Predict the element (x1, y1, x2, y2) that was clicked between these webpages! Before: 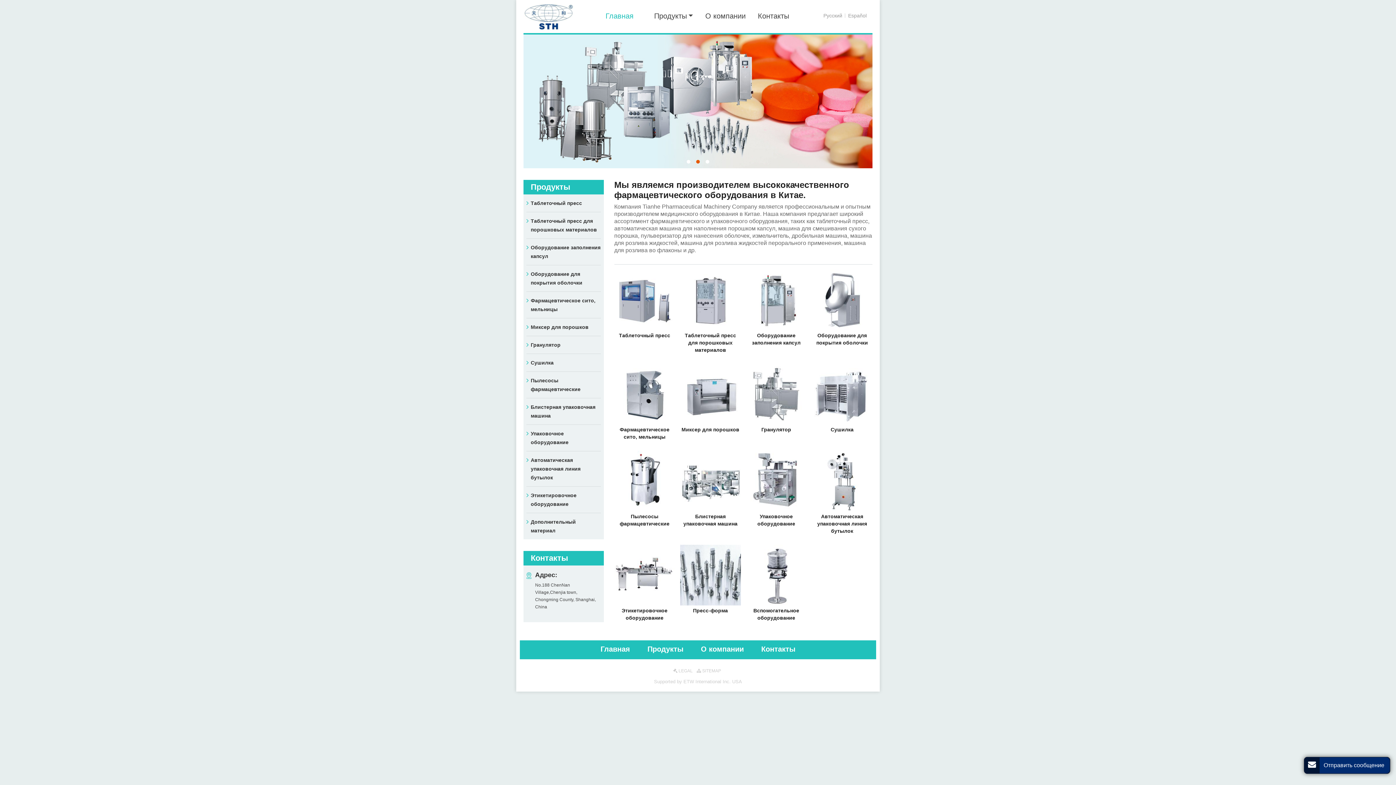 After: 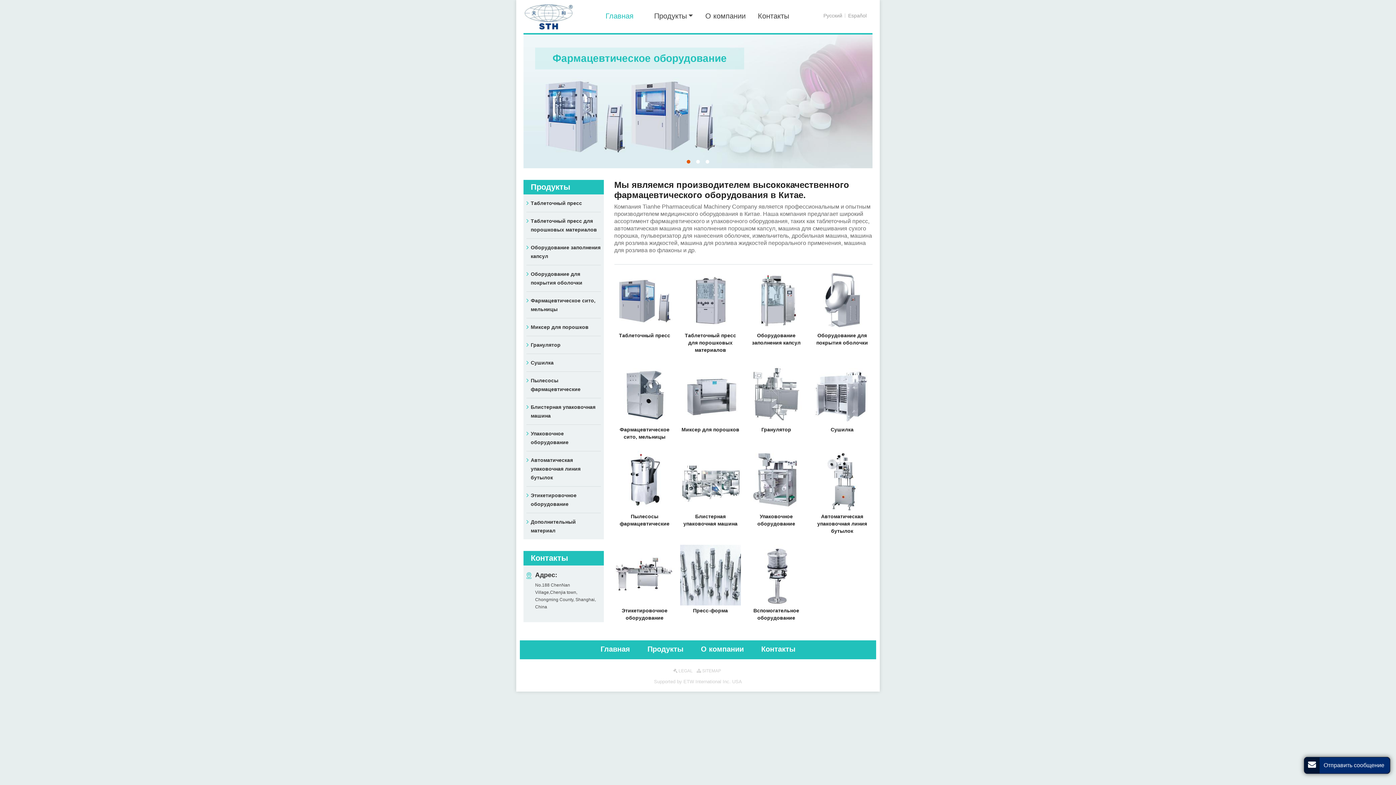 Action: label: 1 bbox: (686, 160, 690, 163)